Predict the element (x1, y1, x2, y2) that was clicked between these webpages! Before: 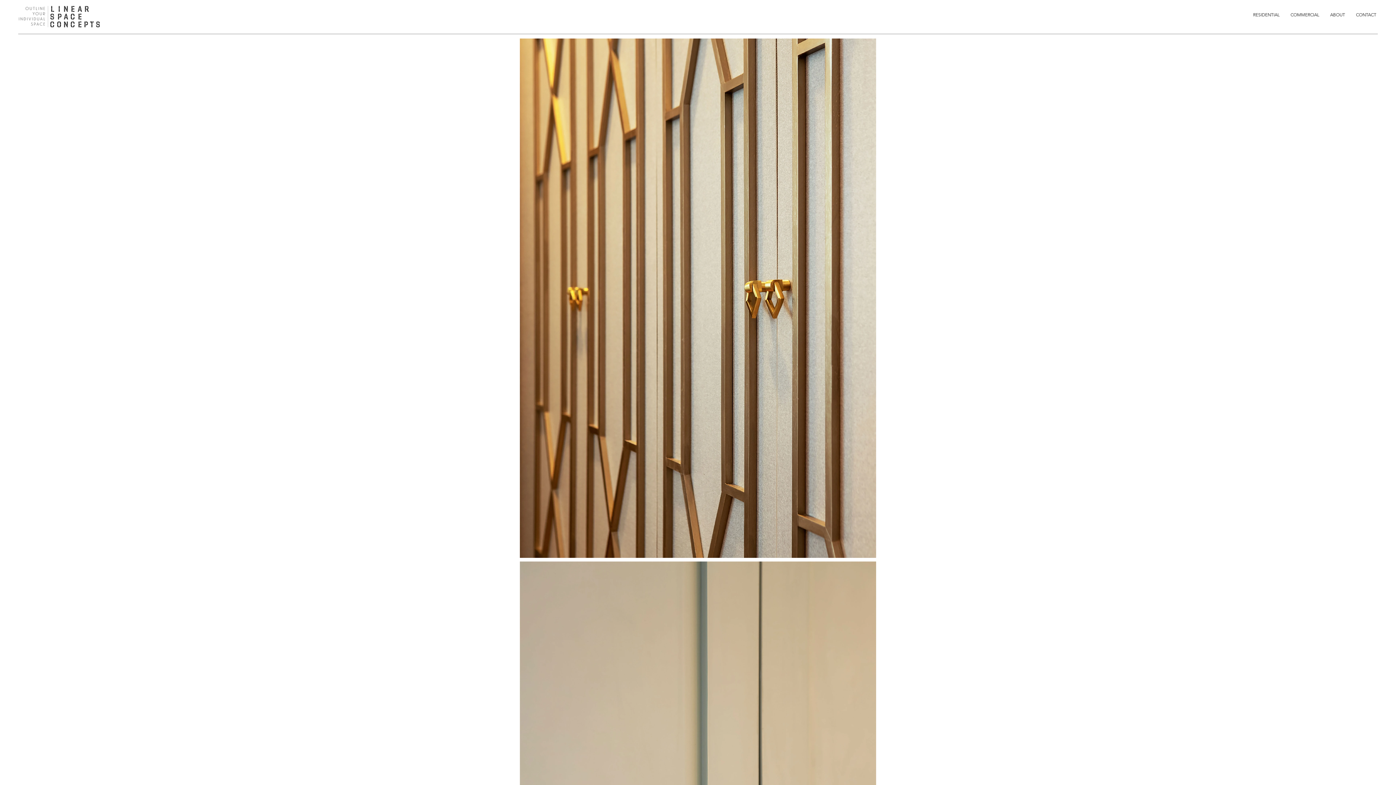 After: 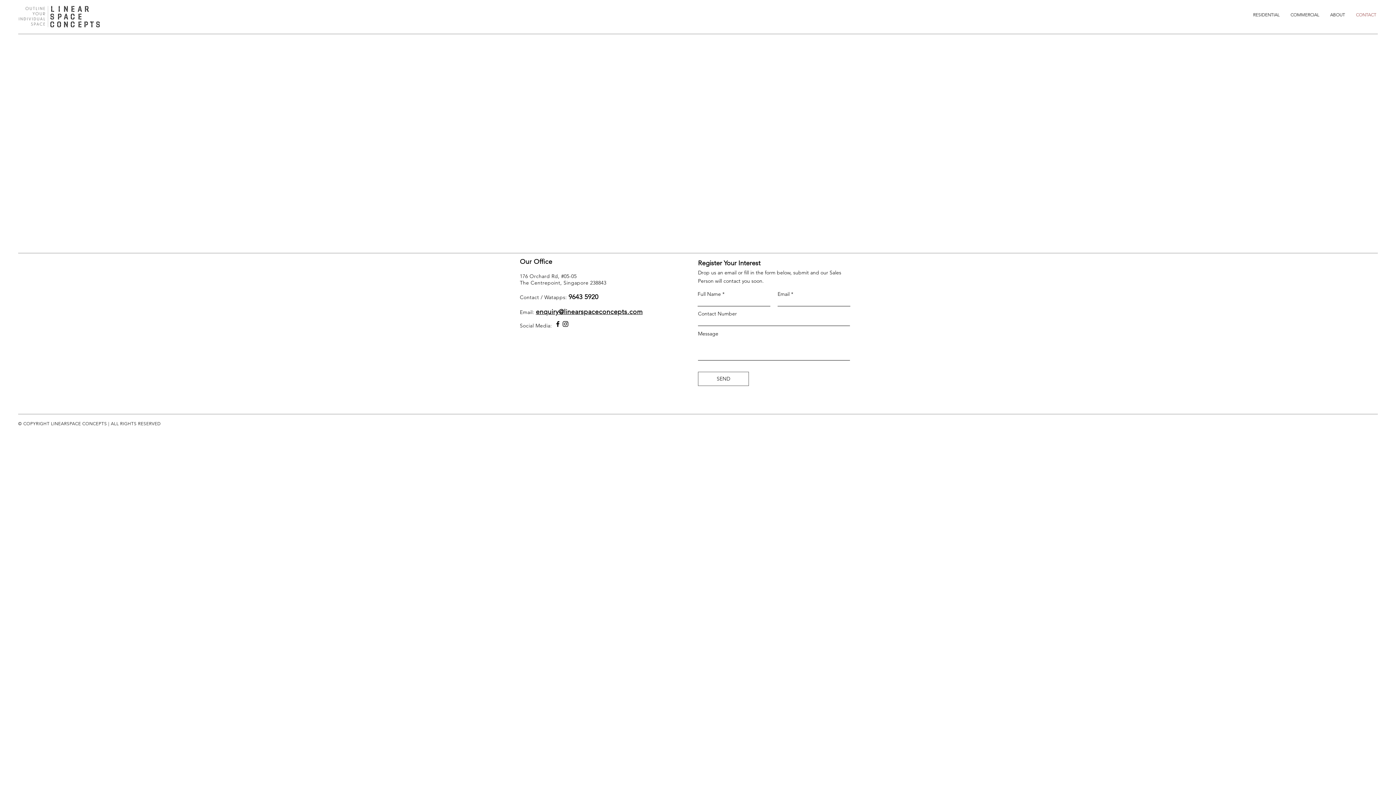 Action: bbox: (1350, 10, 1382, 19) label: CONTACT